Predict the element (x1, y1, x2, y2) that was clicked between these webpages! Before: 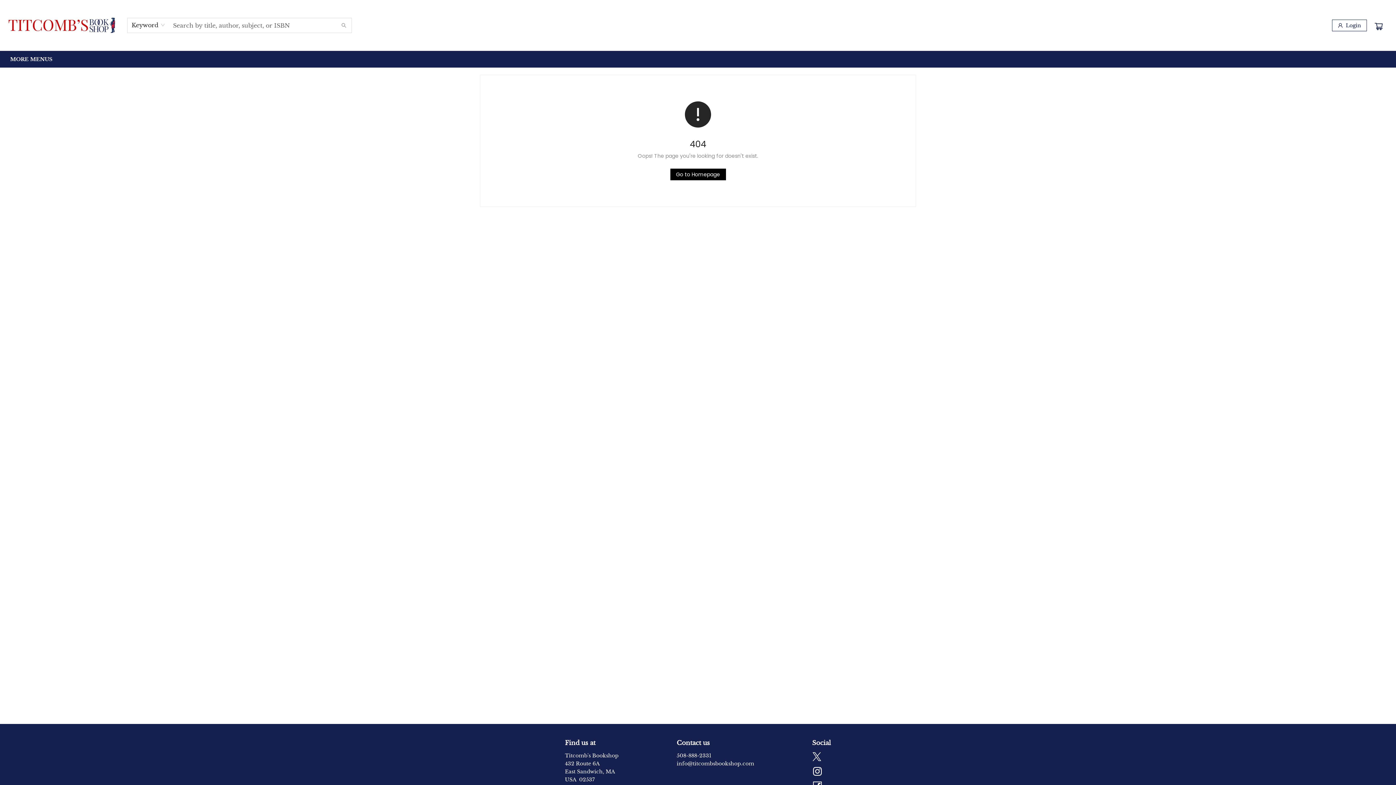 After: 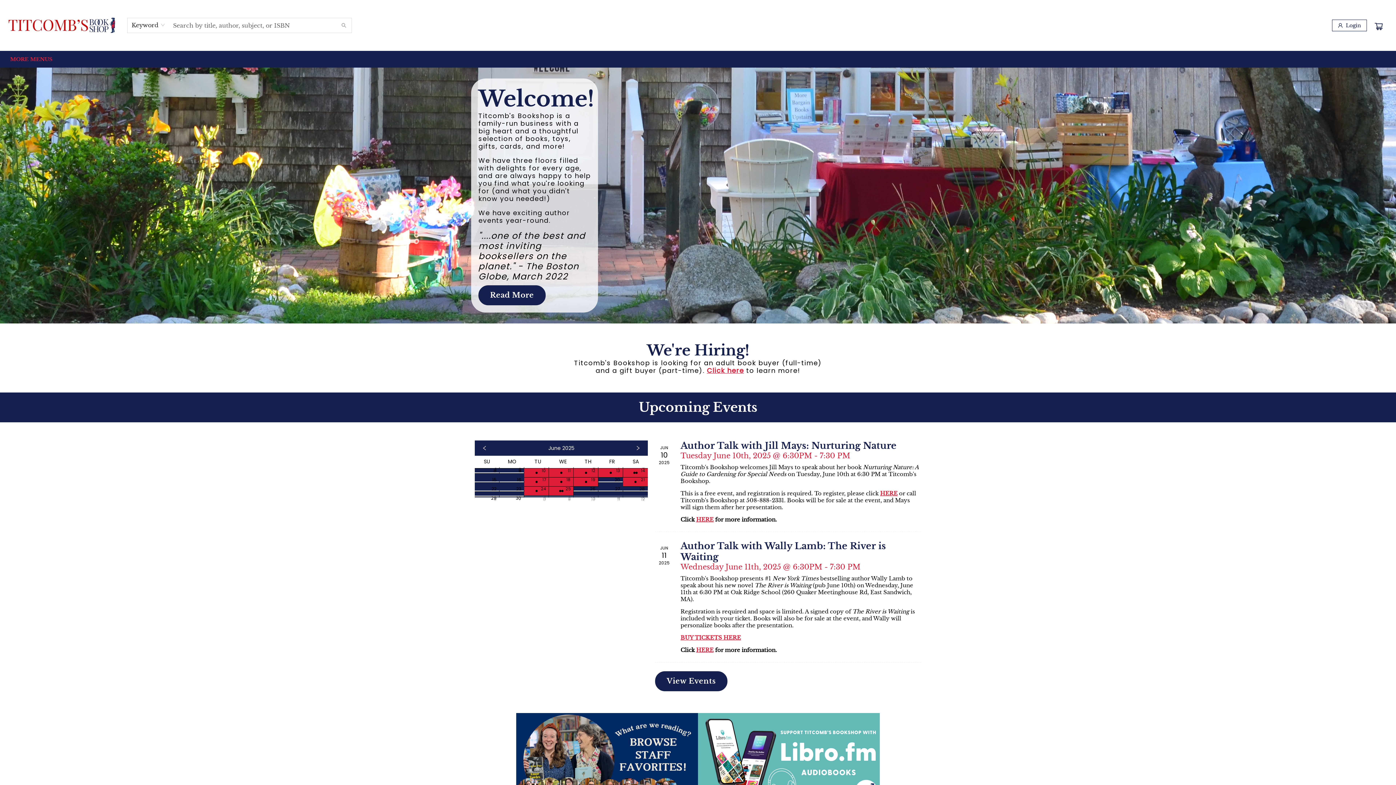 Action: label: Click to return to the homepage bbox: (670, 168, 726, 180)